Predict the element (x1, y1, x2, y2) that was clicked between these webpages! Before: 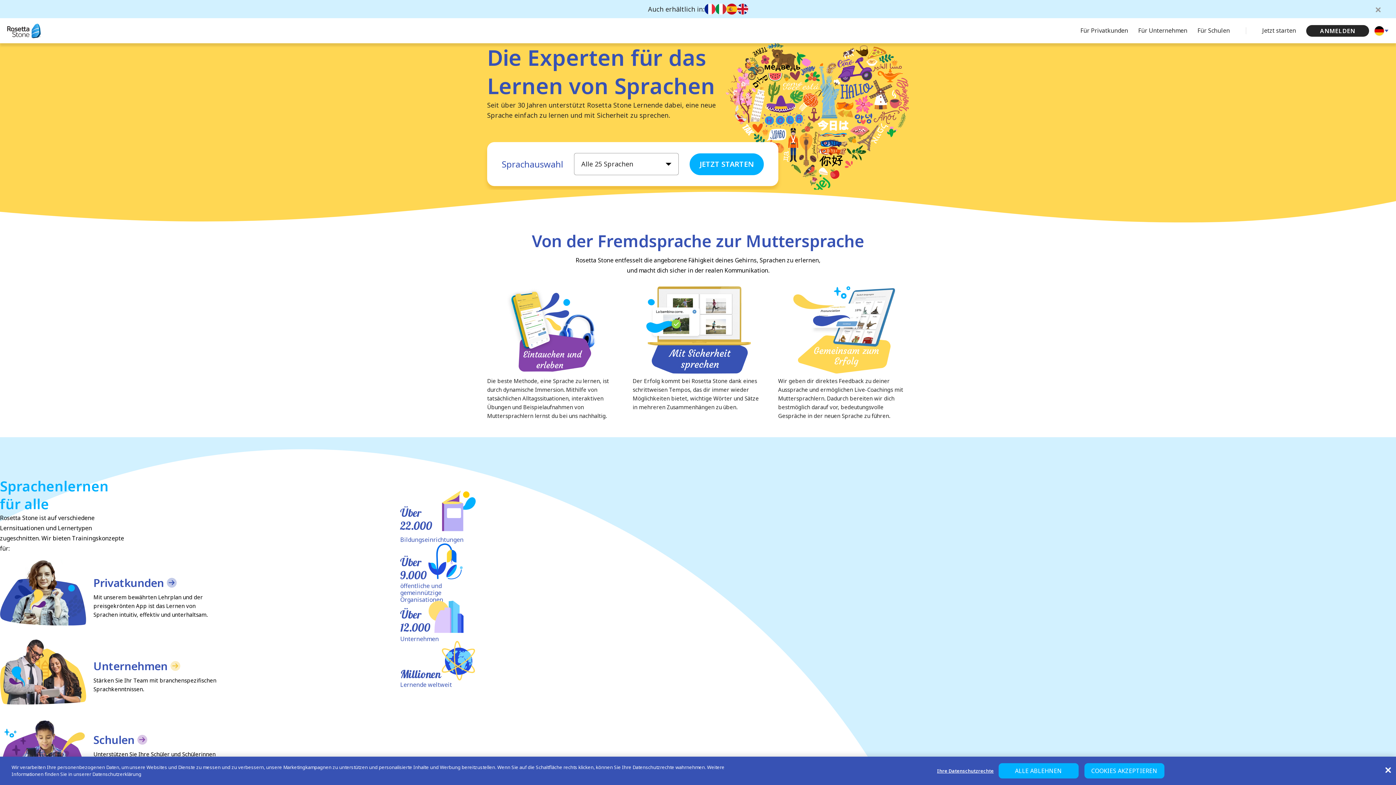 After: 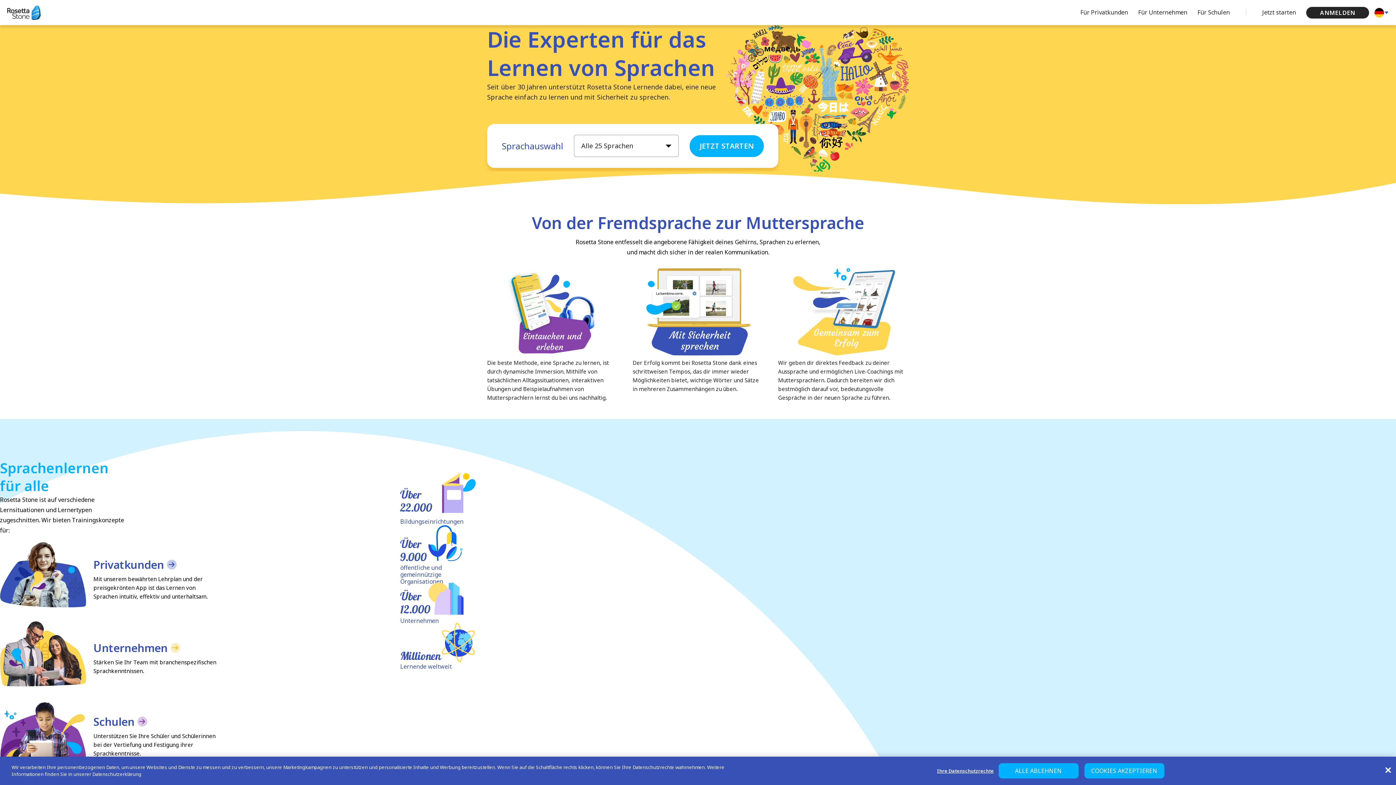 Action: bbox: (1376, 7, 1381, 12)